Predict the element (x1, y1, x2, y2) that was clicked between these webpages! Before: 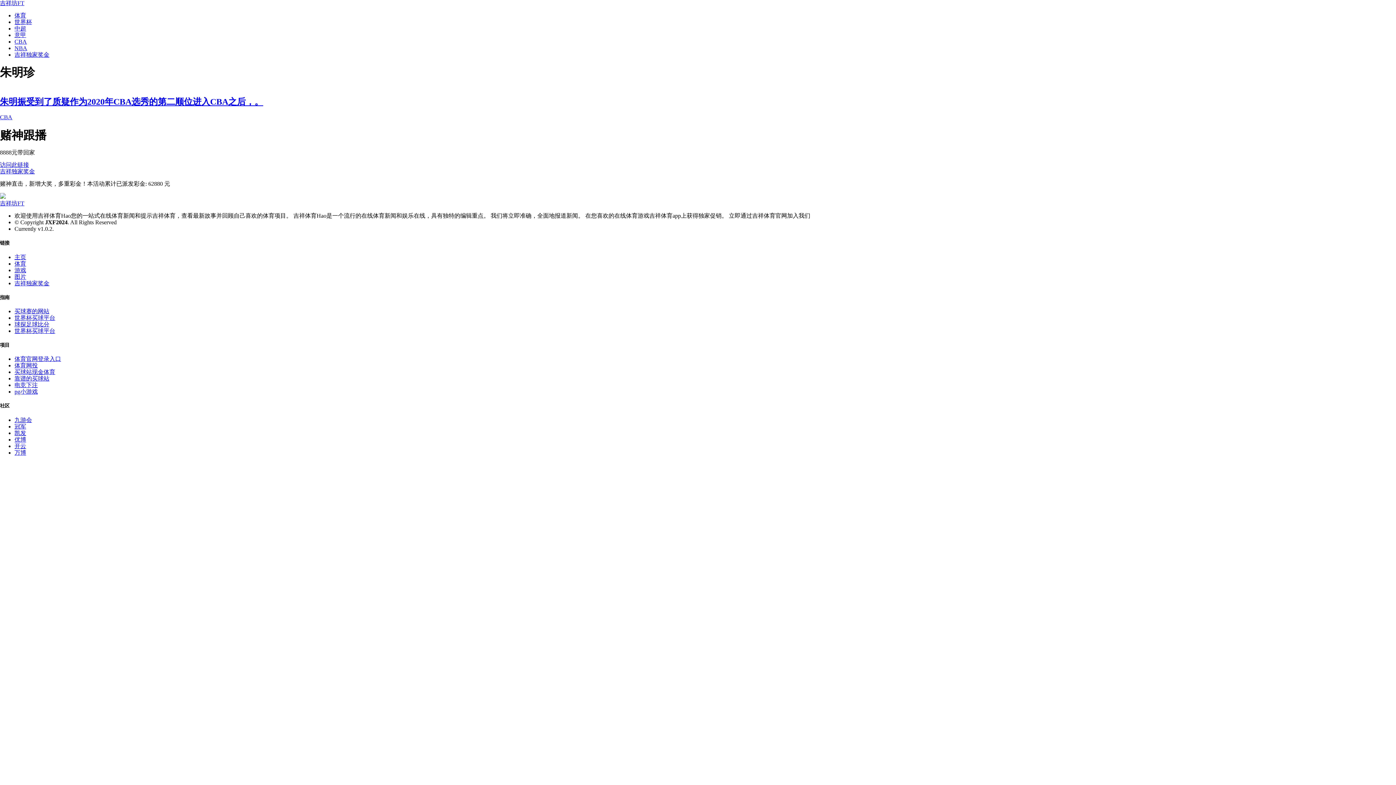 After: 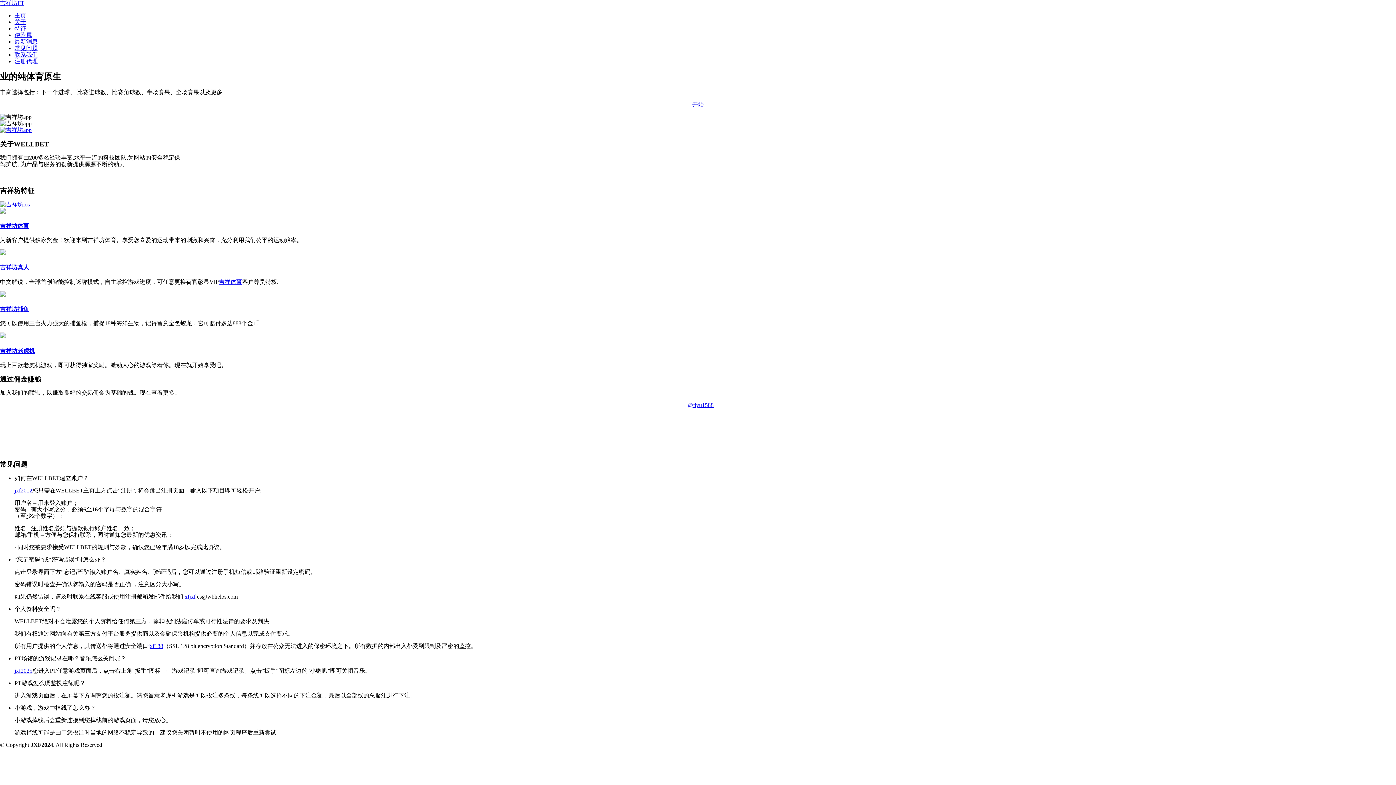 Action: bbox: (14, 280, 49, 286) label: 吉祥独家奖金